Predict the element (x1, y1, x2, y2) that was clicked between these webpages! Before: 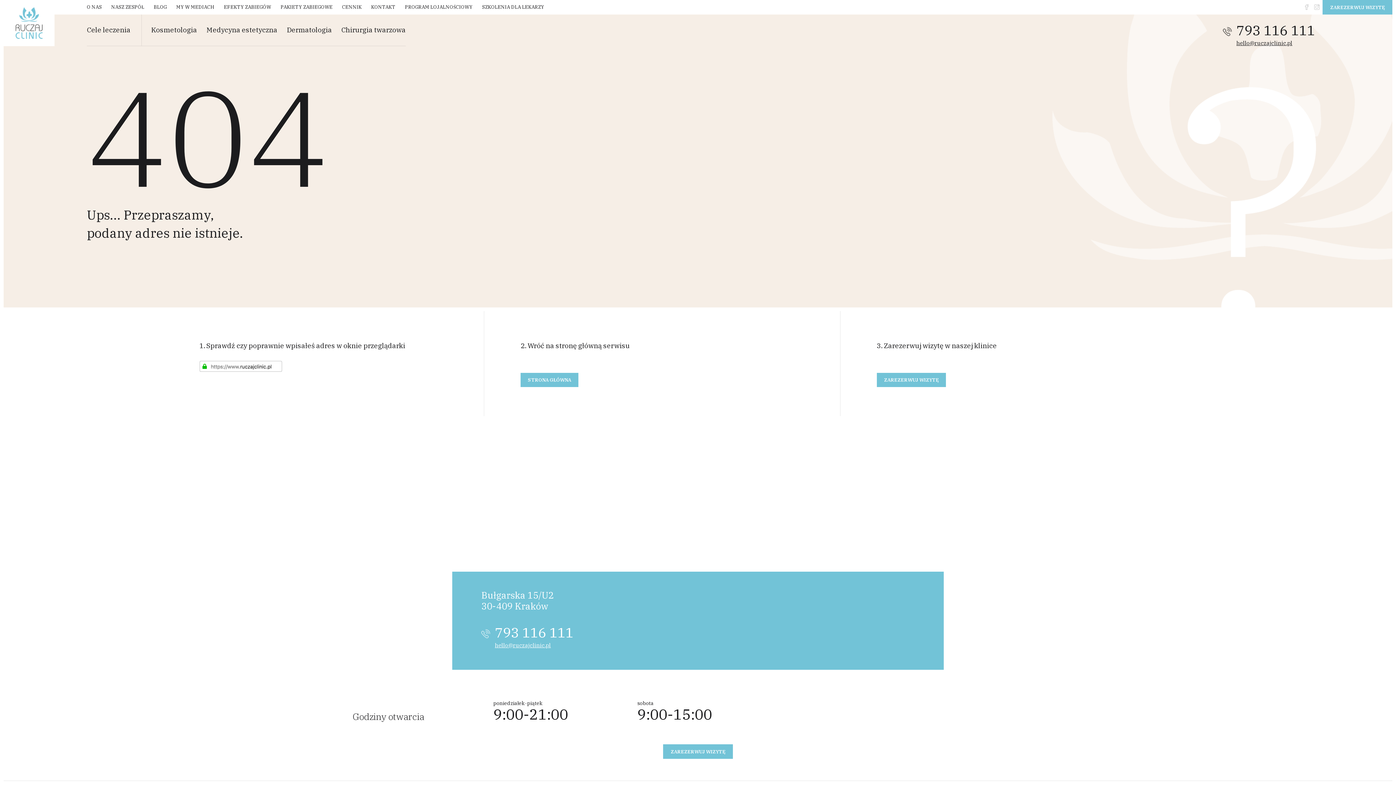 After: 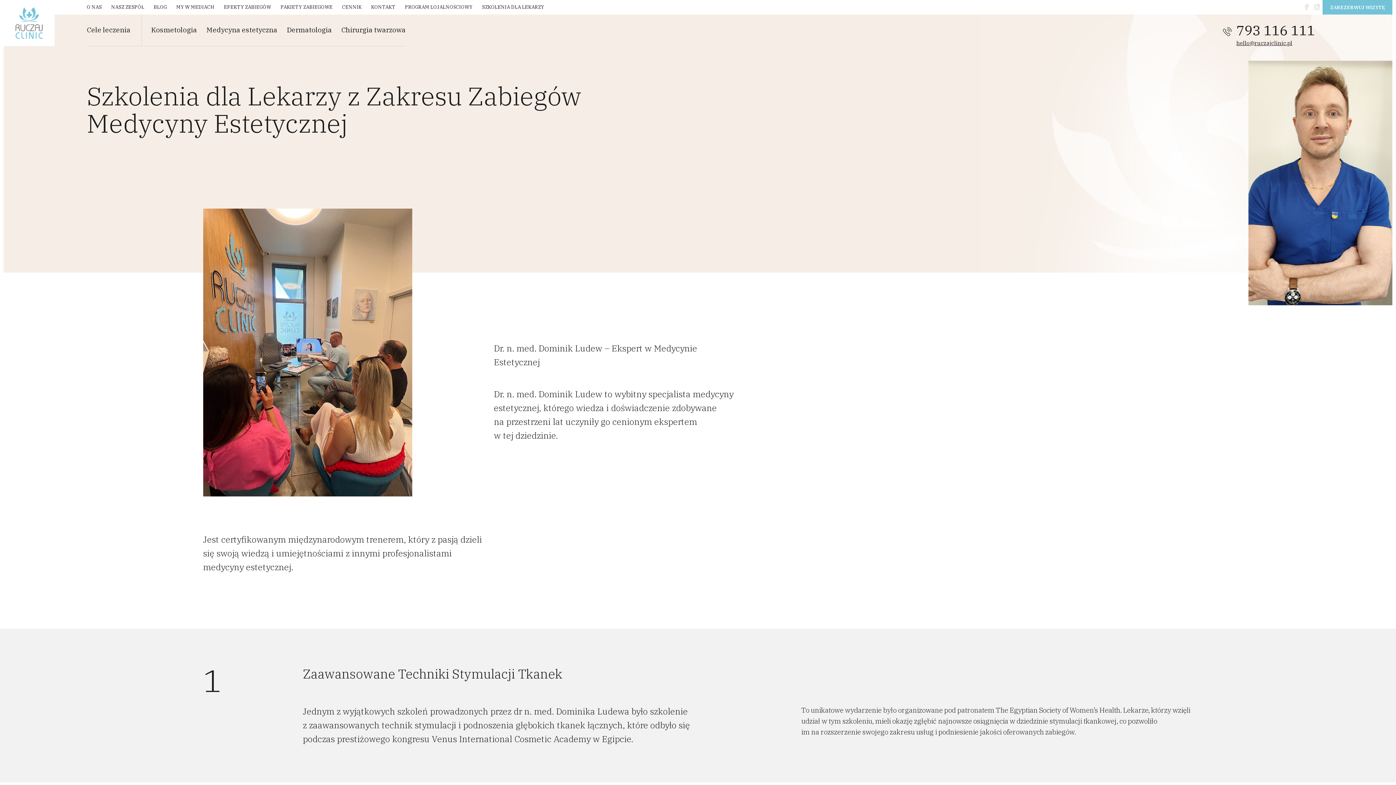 Action: bbox: (482, 0, 544, 14) label: SZKOLENIA DLA LEKARZY